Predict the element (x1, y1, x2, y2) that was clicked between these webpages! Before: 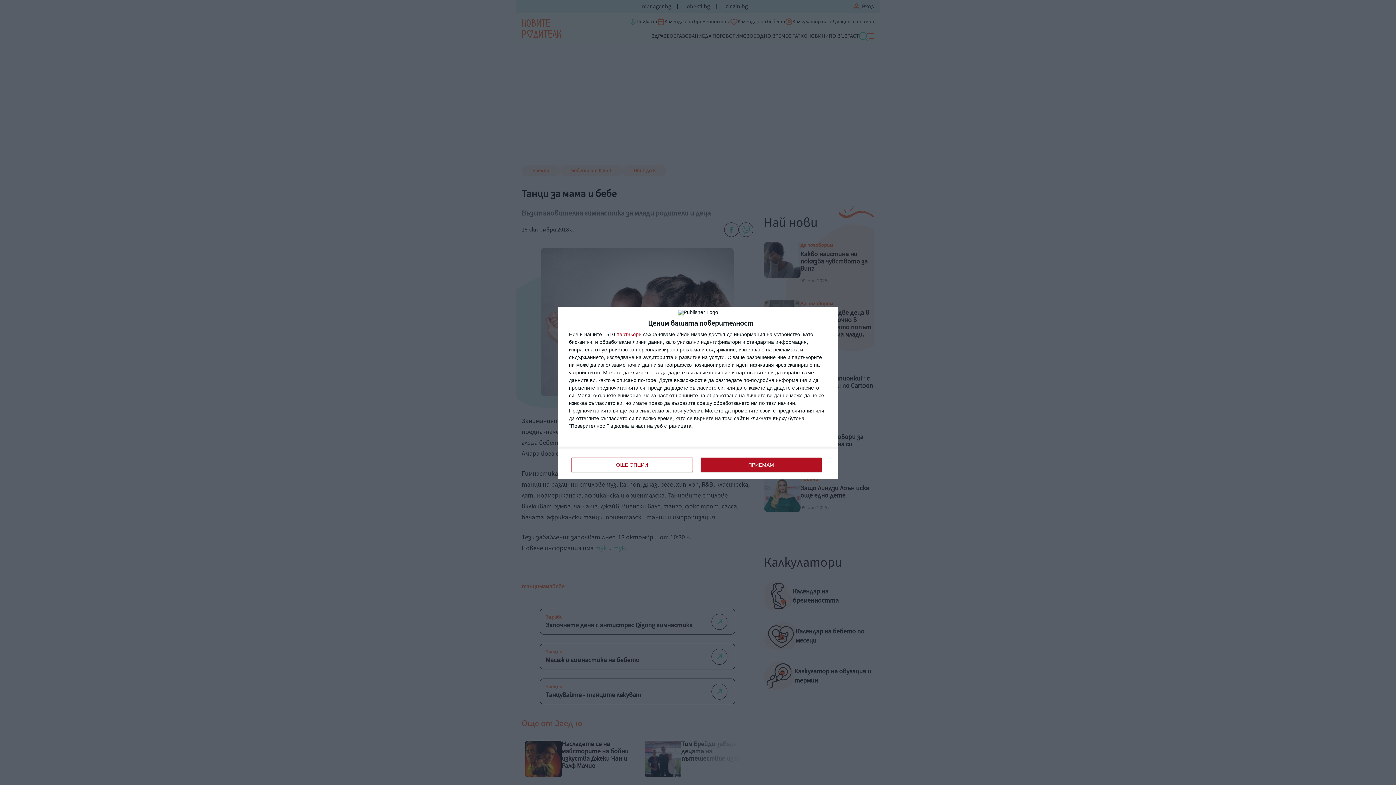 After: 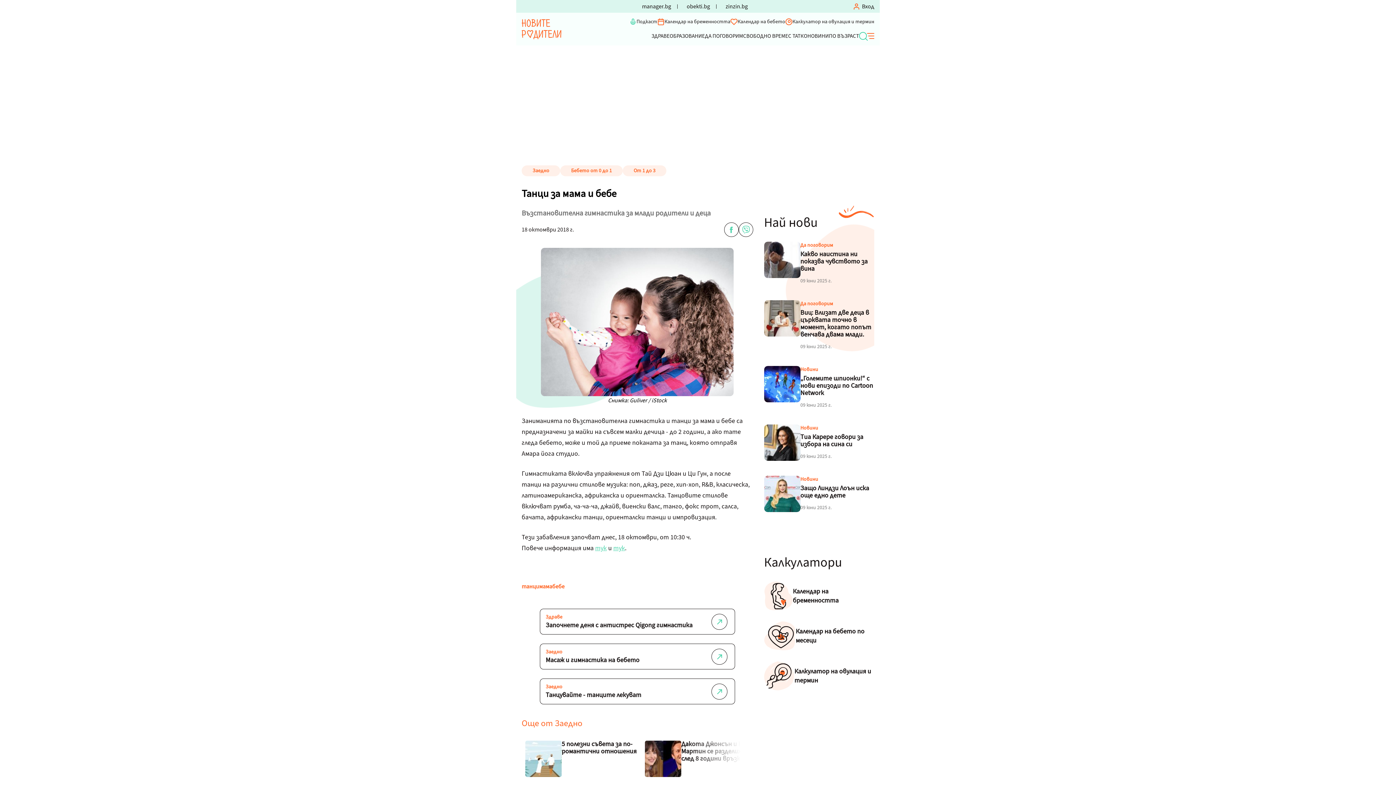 Action: bbox: (700, 457, 821, 472) label: ПРИЕМАМ